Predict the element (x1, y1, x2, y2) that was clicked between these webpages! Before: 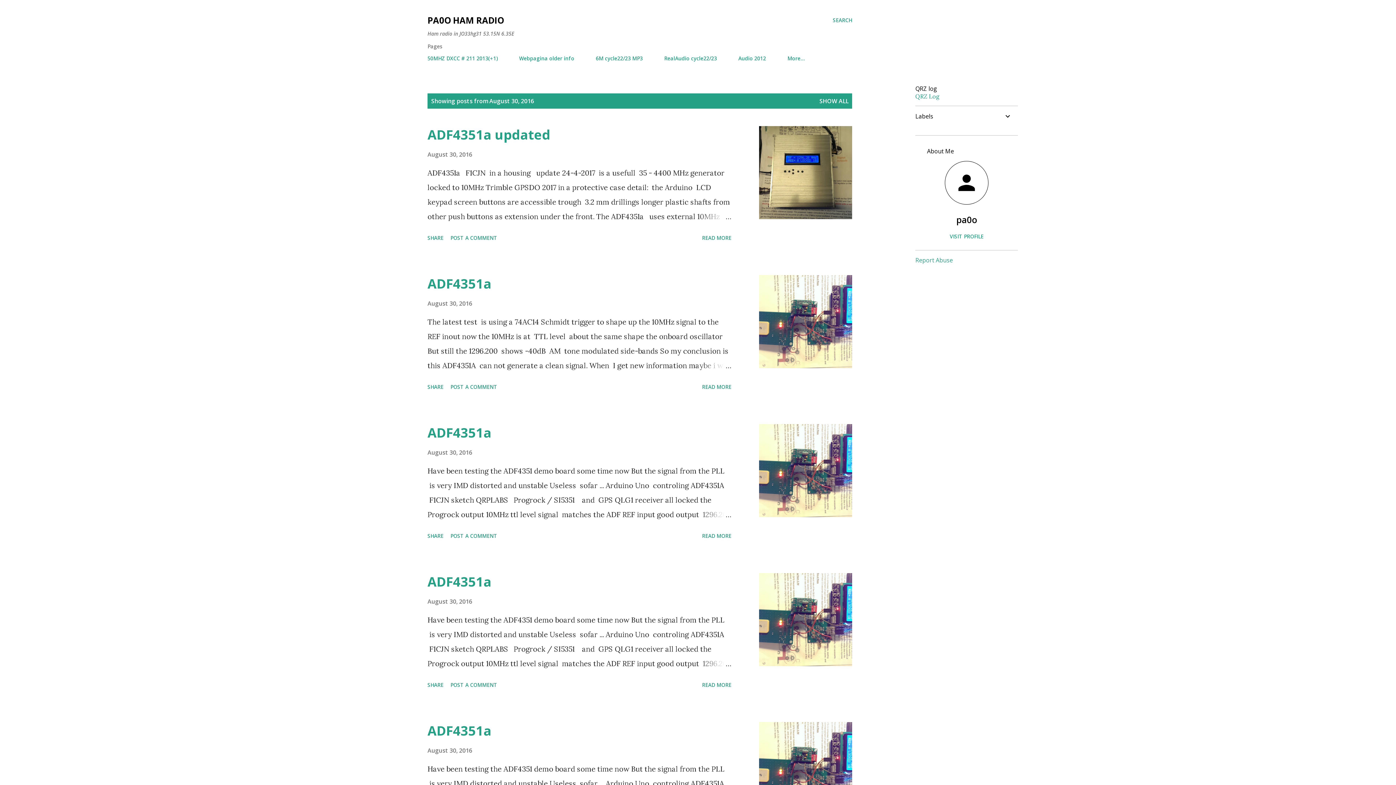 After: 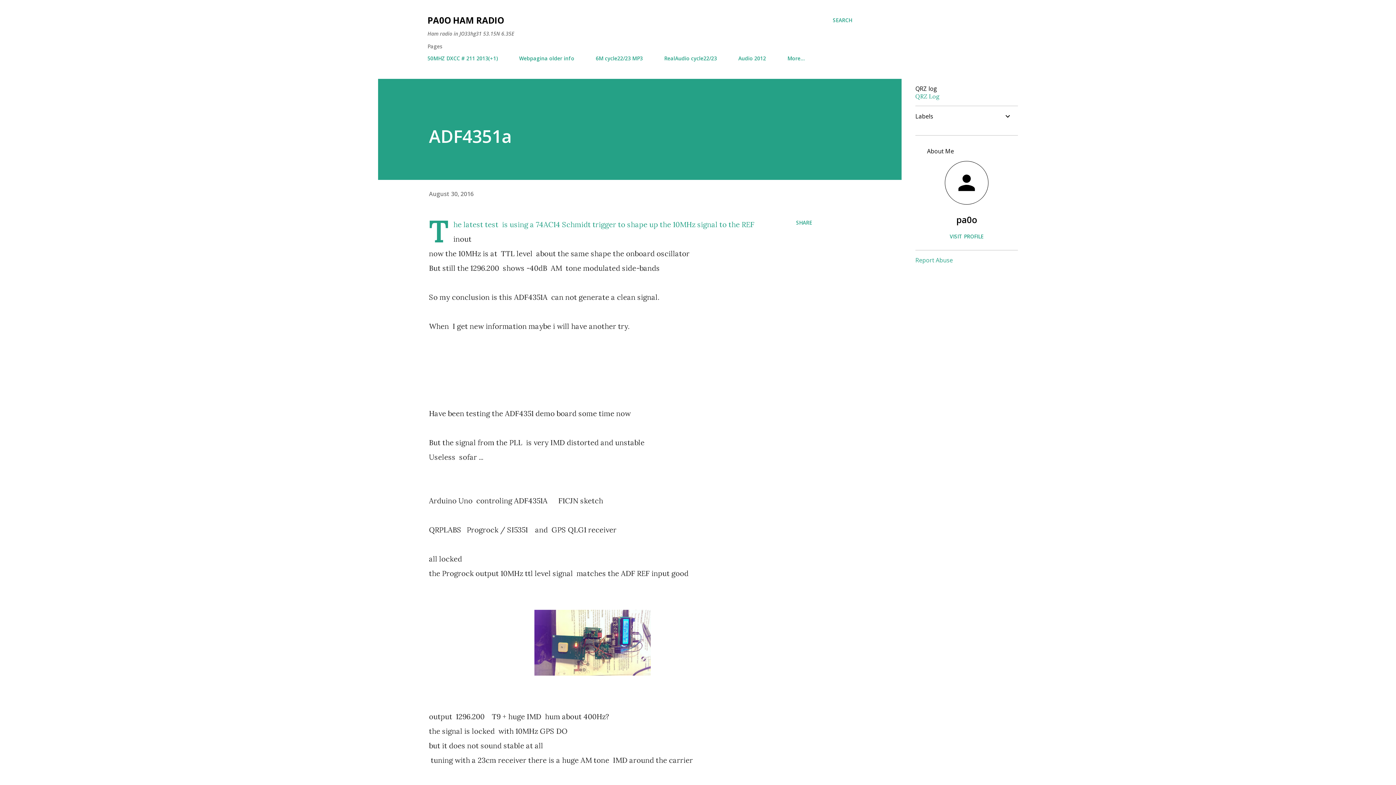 Action: bbox: (427, 299, 472, 307) label: August 30, 2016